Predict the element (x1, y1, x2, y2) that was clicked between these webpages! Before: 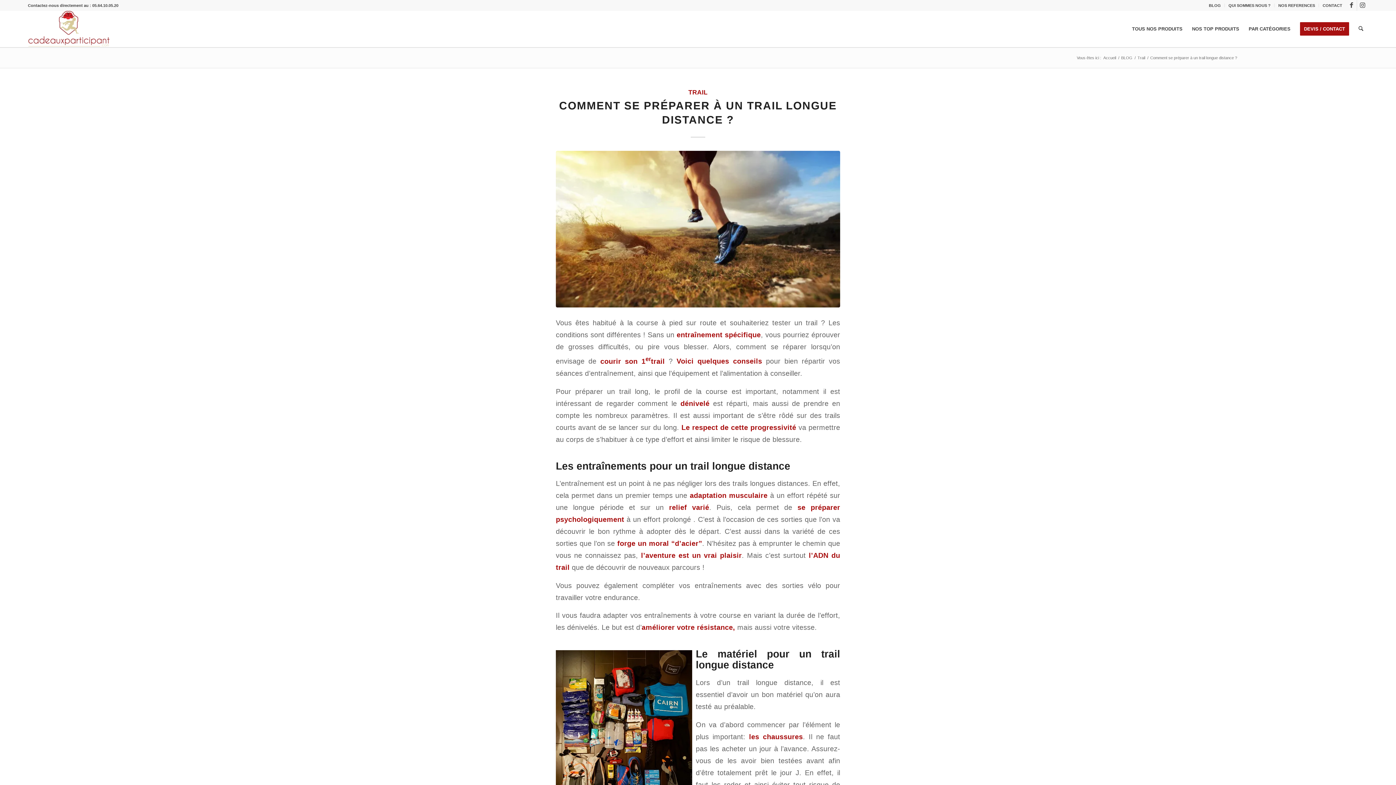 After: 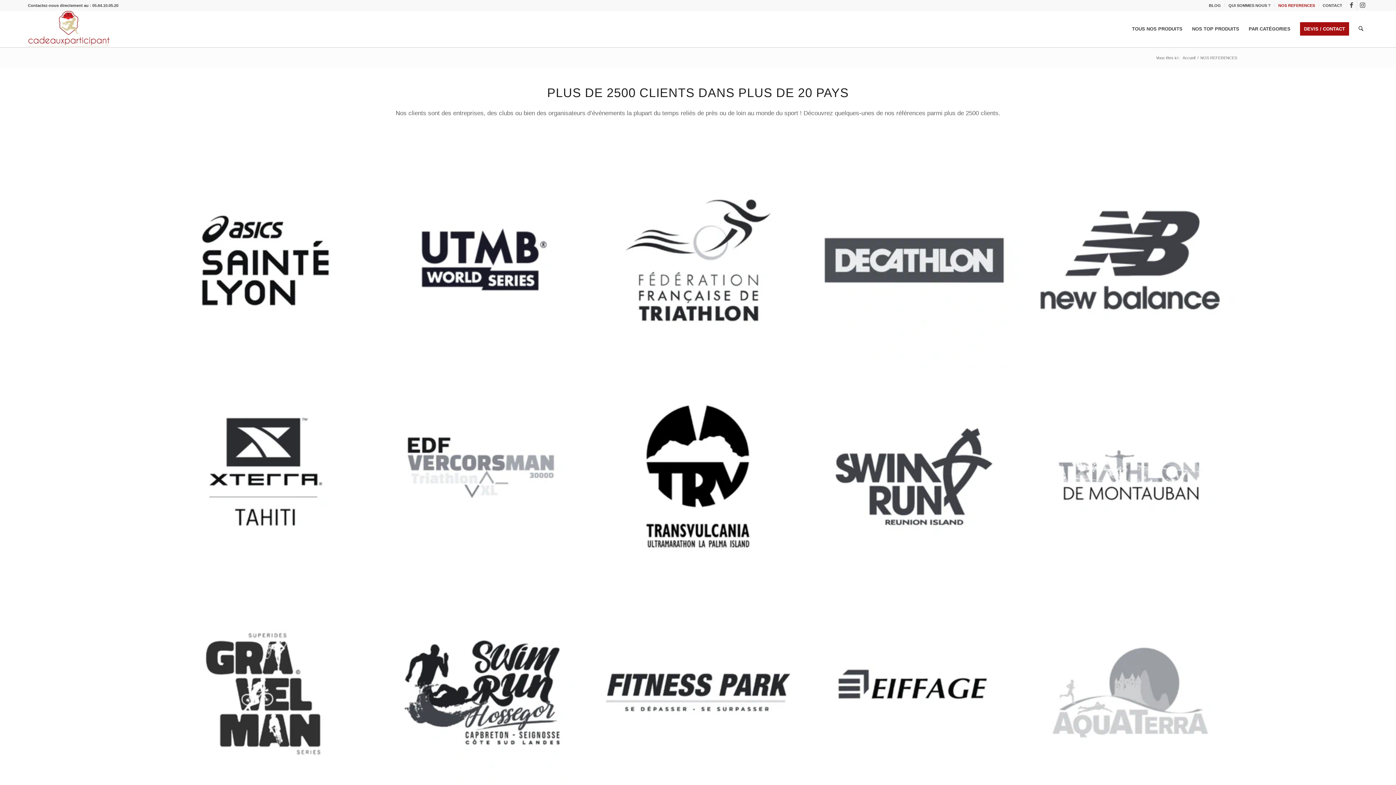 Action: label: NOS REFERENCES bbox: (1278, 0, 1315, 10)